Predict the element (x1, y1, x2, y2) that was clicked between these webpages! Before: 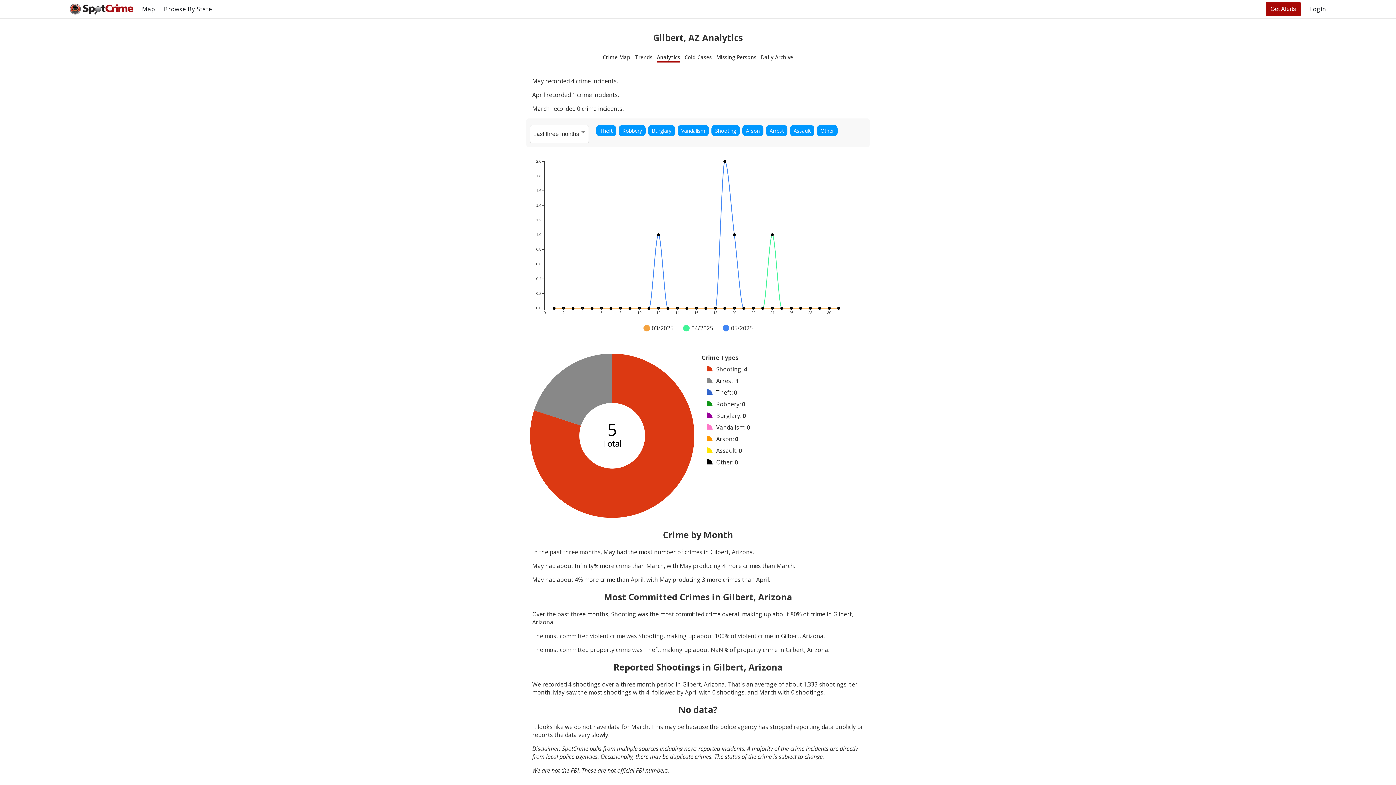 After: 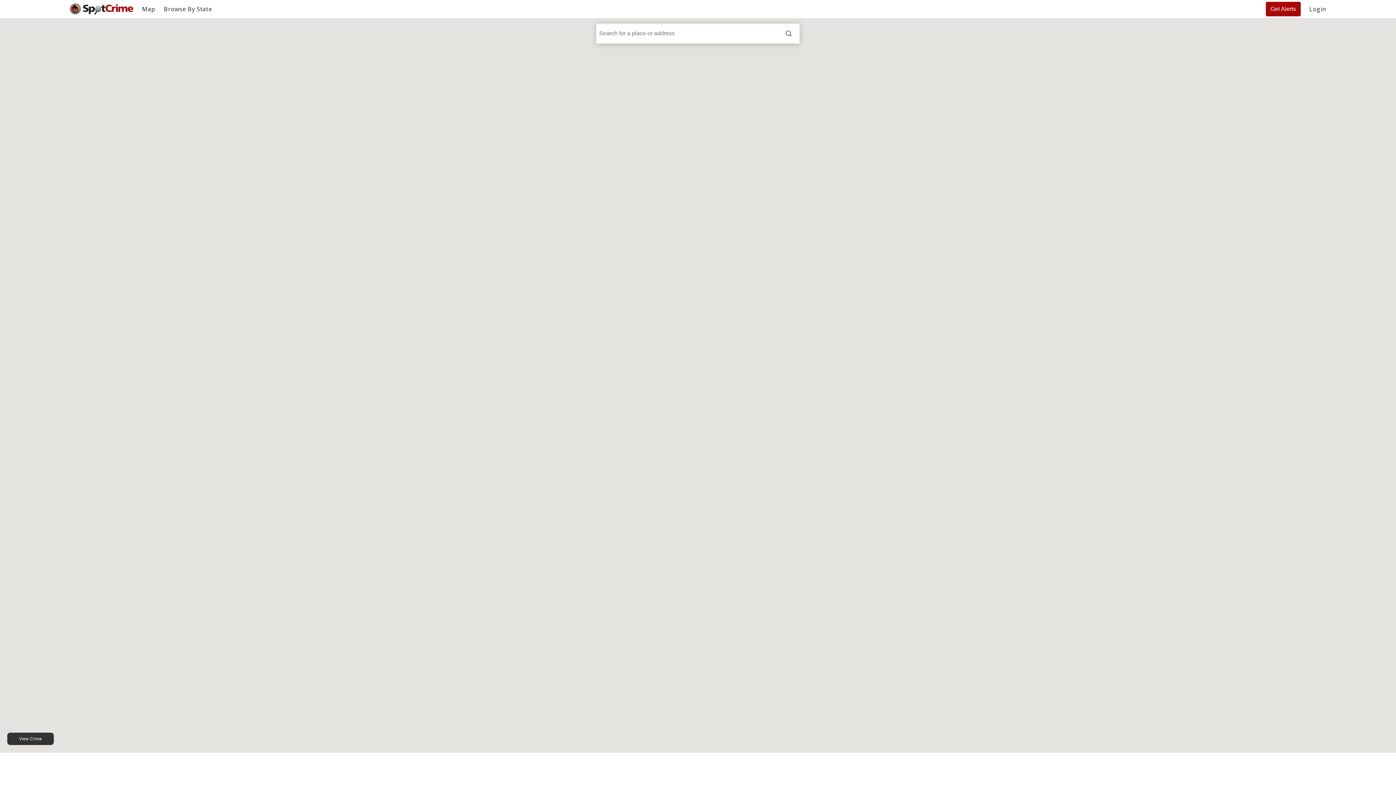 Action: bbox: (142, 5, 155, 13) label: Map